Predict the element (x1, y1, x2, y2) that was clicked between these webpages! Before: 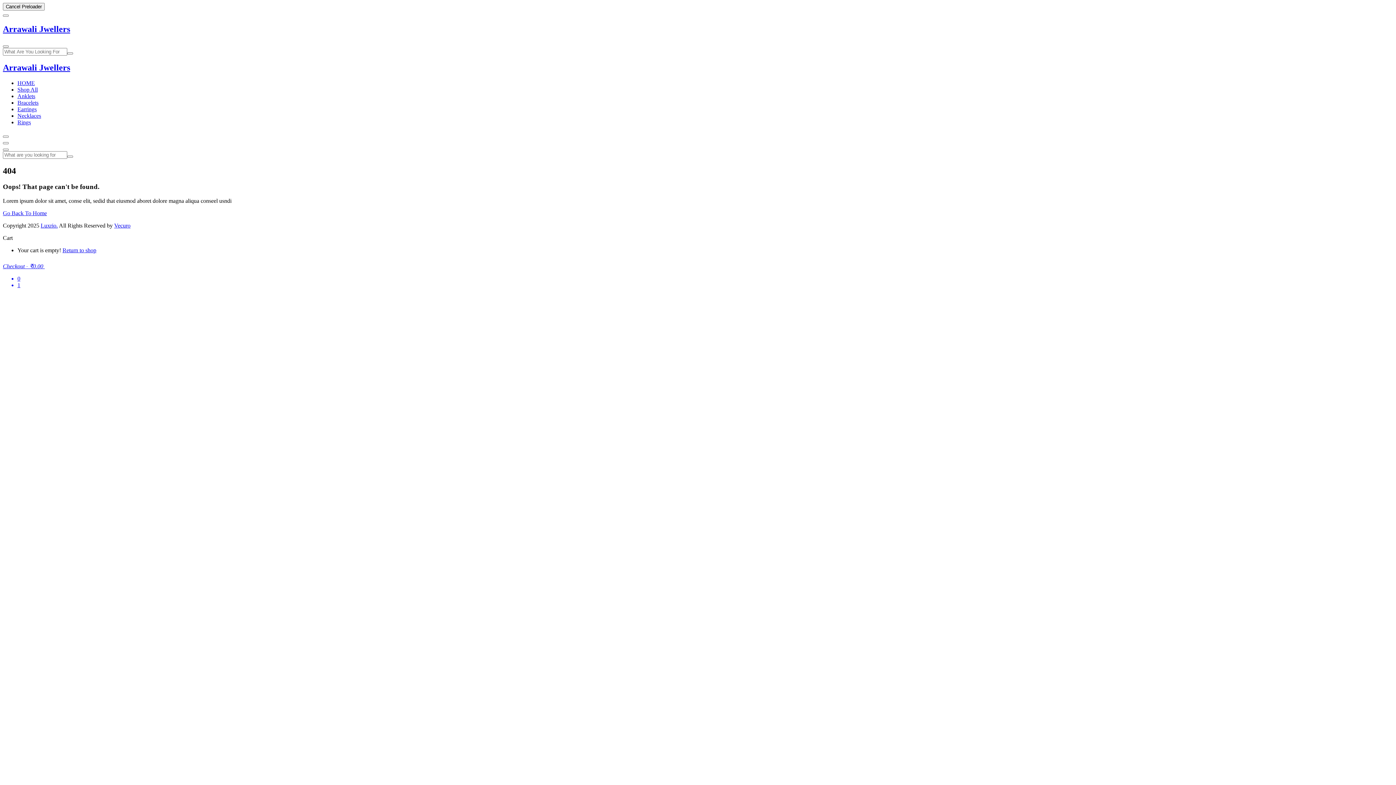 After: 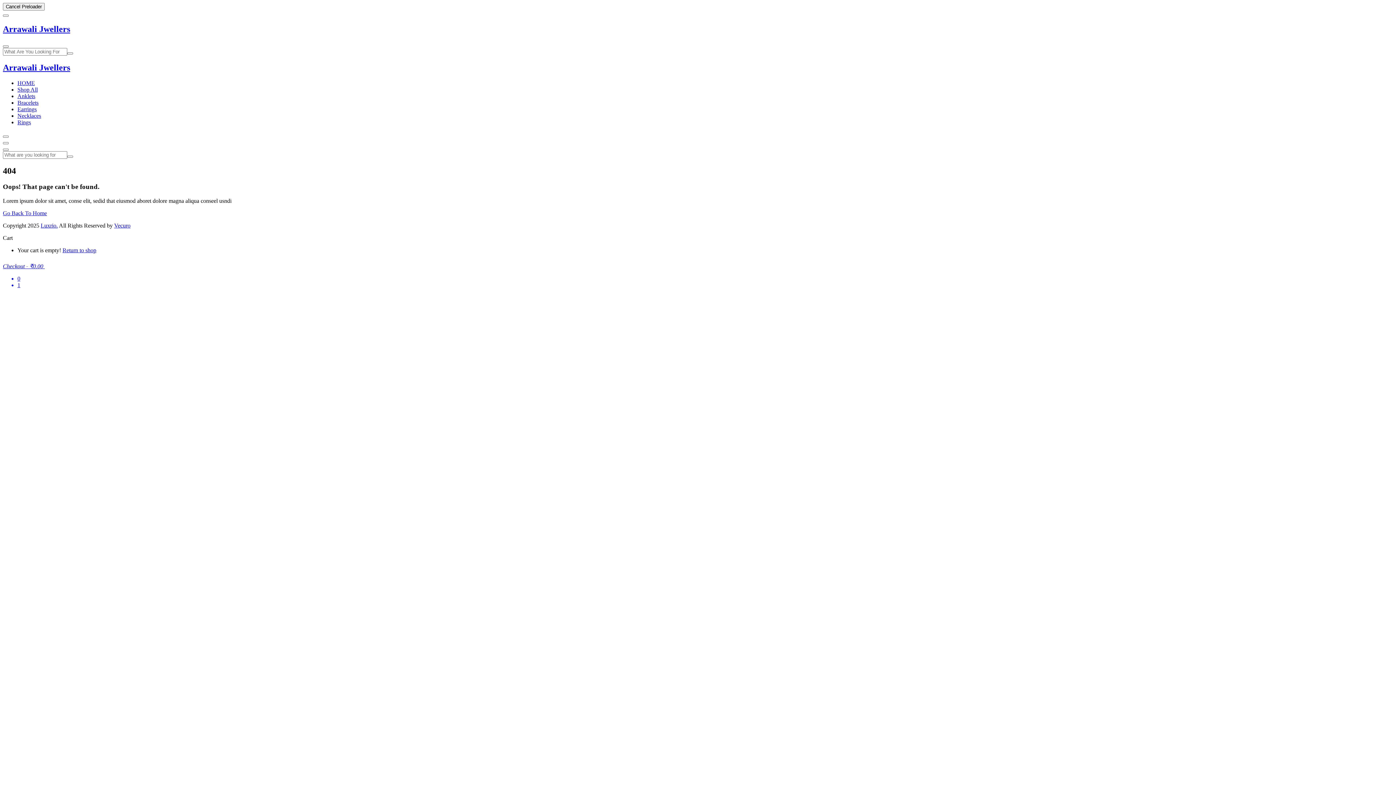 Action: label: Luxrio. bbox: (40, 222, 57, 228)